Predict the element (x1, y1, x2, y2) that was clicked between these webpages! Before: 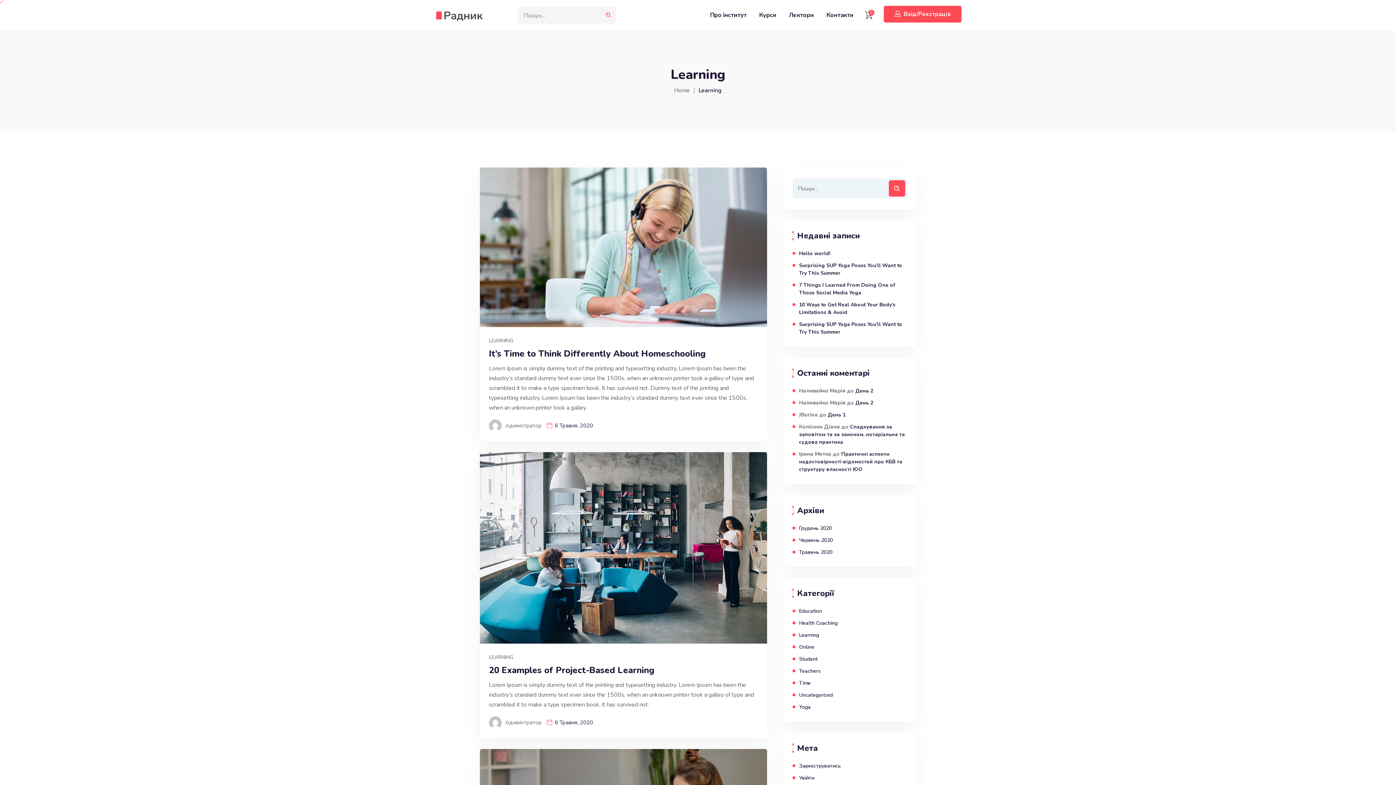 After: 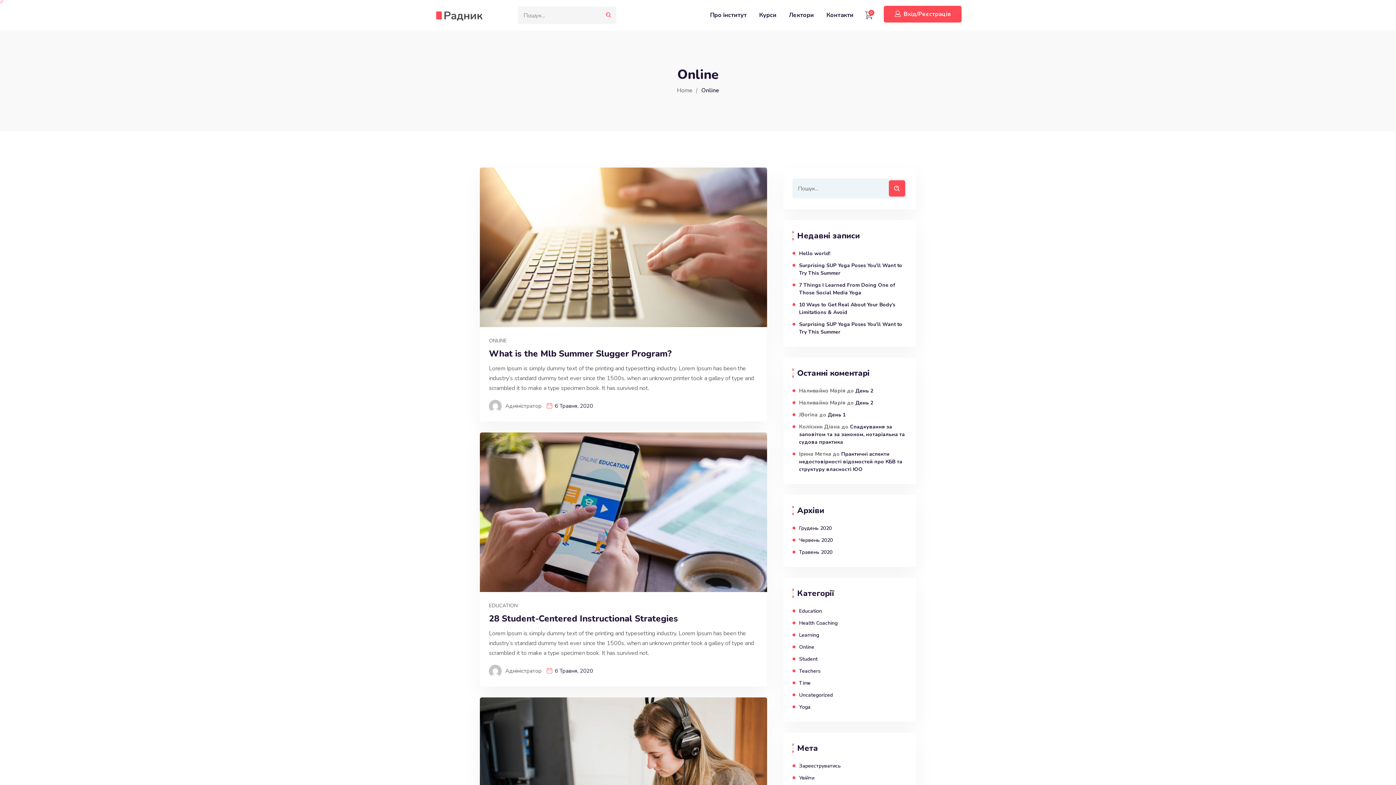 Action: label: Online bbox: (799, 644, 814, 650)